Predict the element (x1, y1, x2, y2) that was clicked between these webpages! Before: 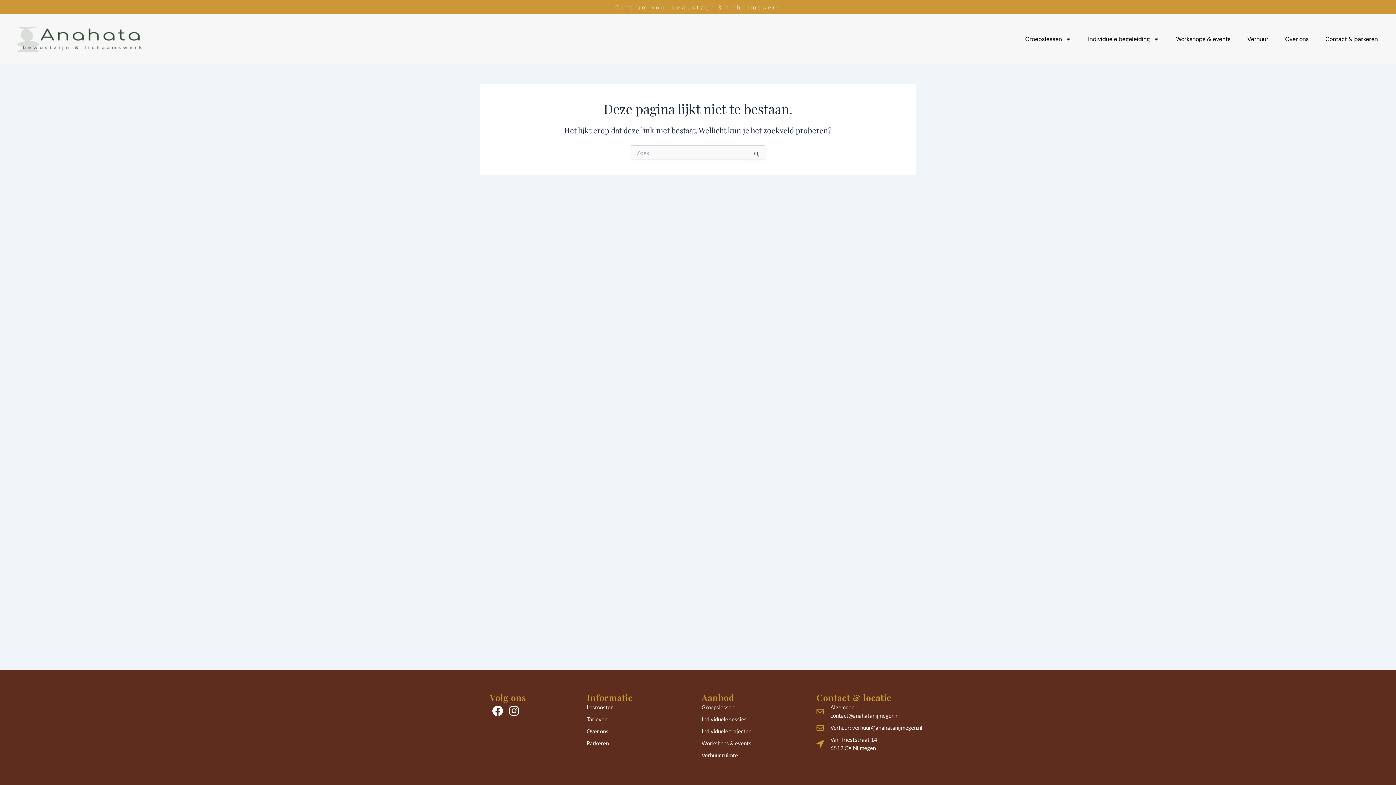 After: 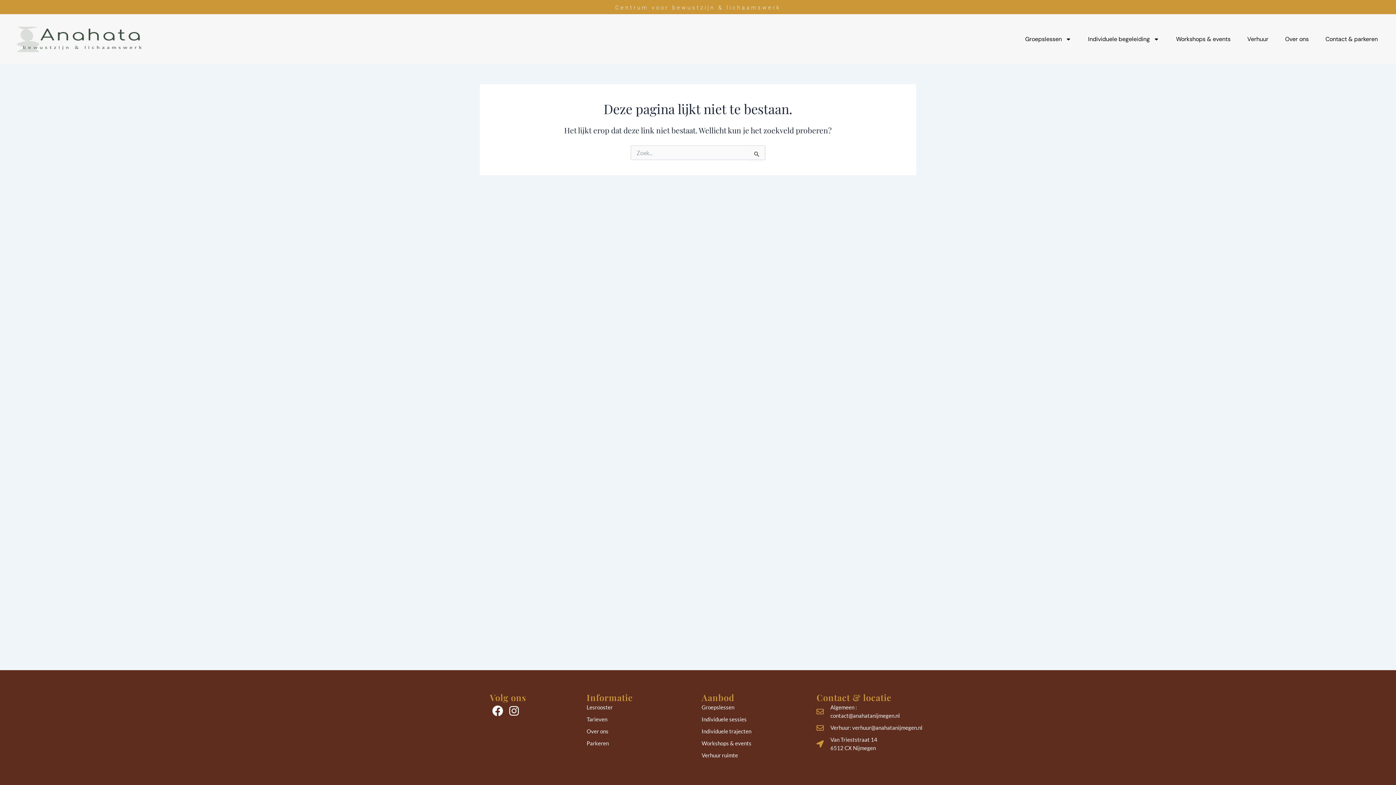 Action: bbox: (816, 736, 924, 752) label: Van Trieststraat 14
6512 CX Nijmegen